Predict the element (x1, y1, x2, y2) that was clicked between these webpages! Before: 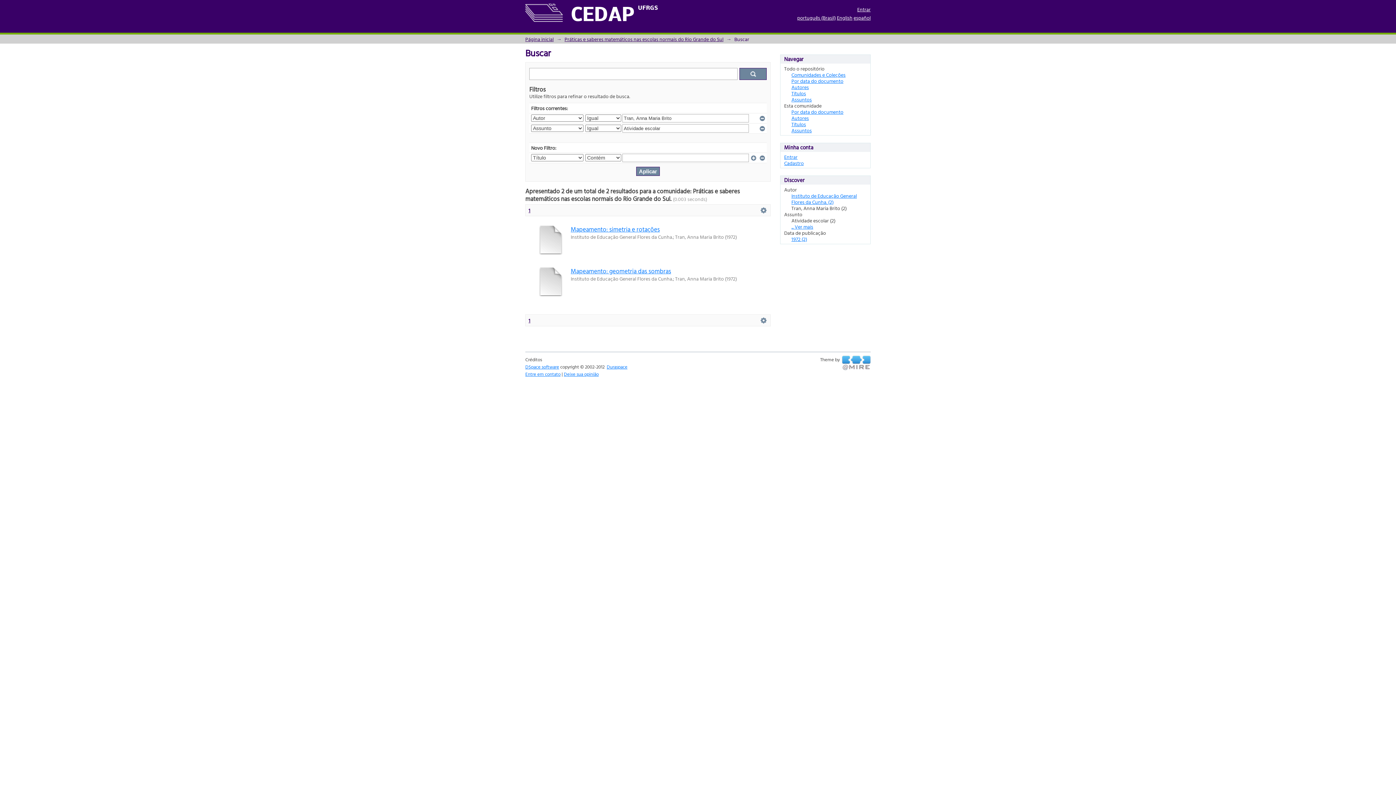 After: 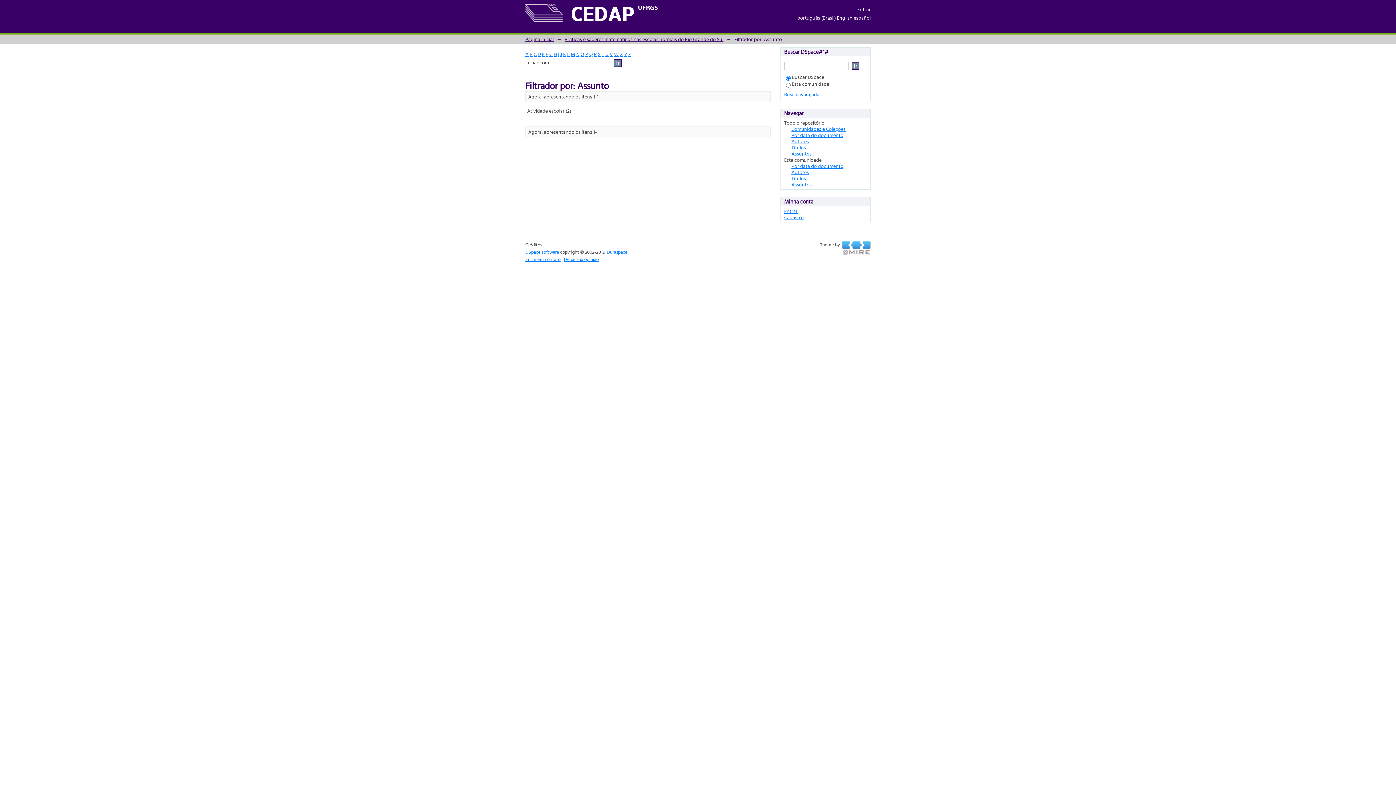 Action: label: ... Ver mais bbox: (791, 222, 813, 230)